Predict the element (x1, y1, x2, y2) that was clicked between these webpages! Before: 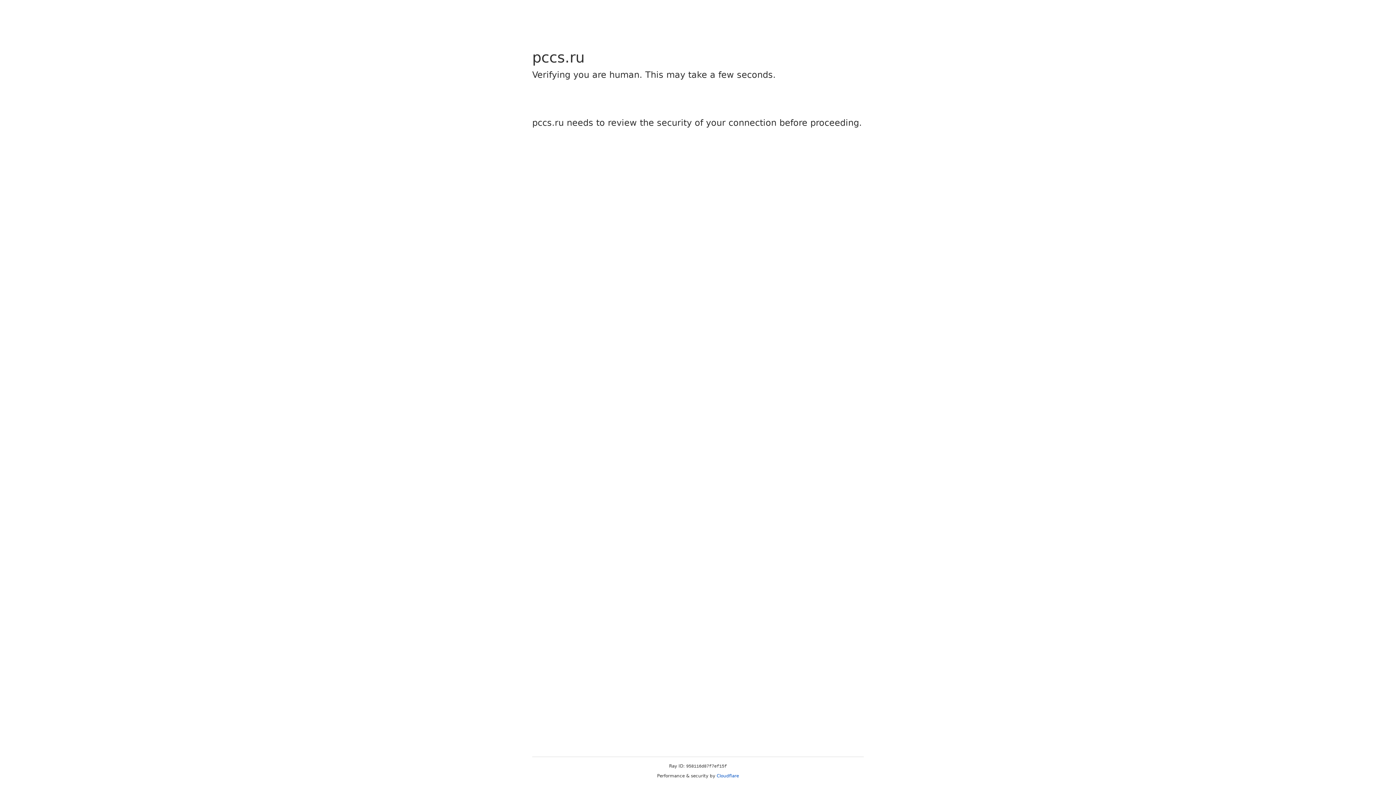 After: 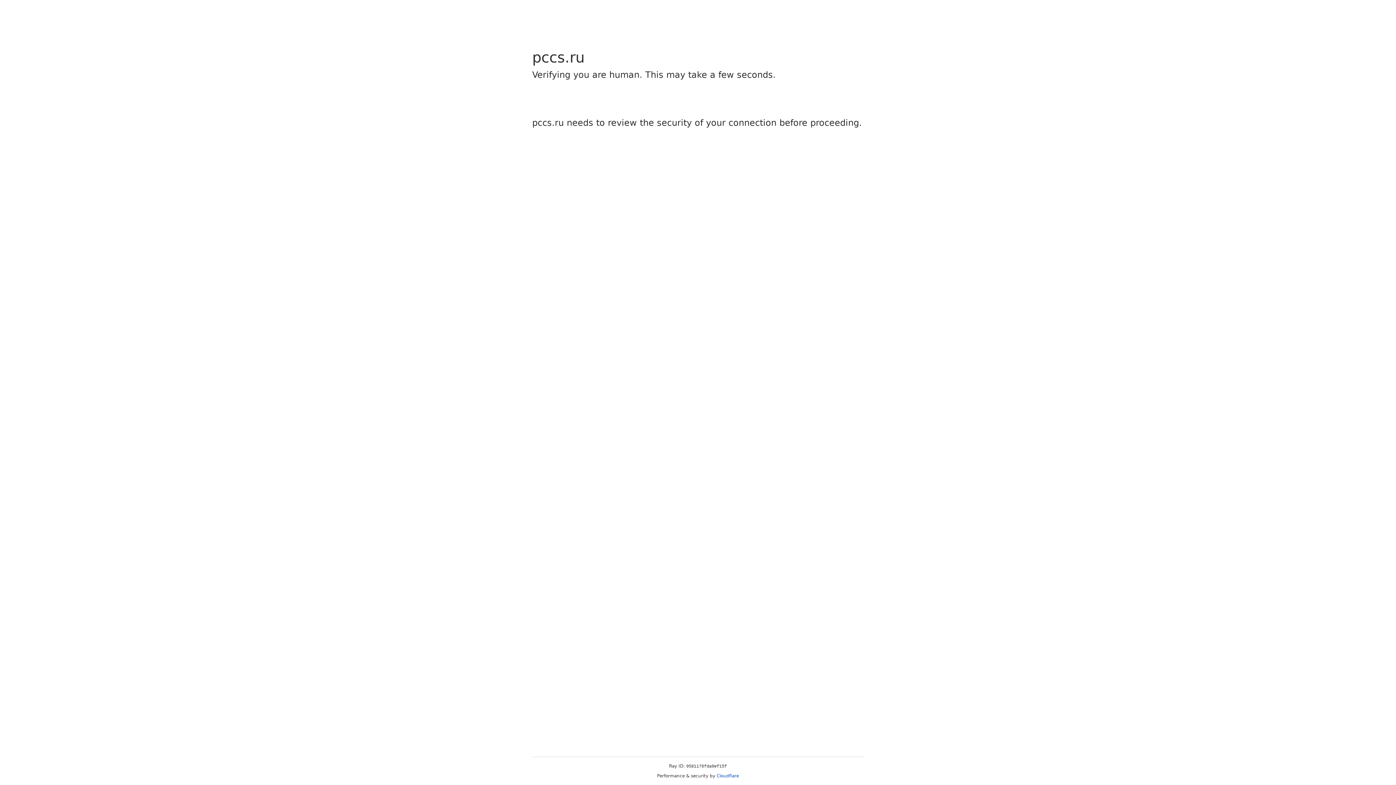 Action: bbox: (716, 773, 739, 778) label: Cloudflare